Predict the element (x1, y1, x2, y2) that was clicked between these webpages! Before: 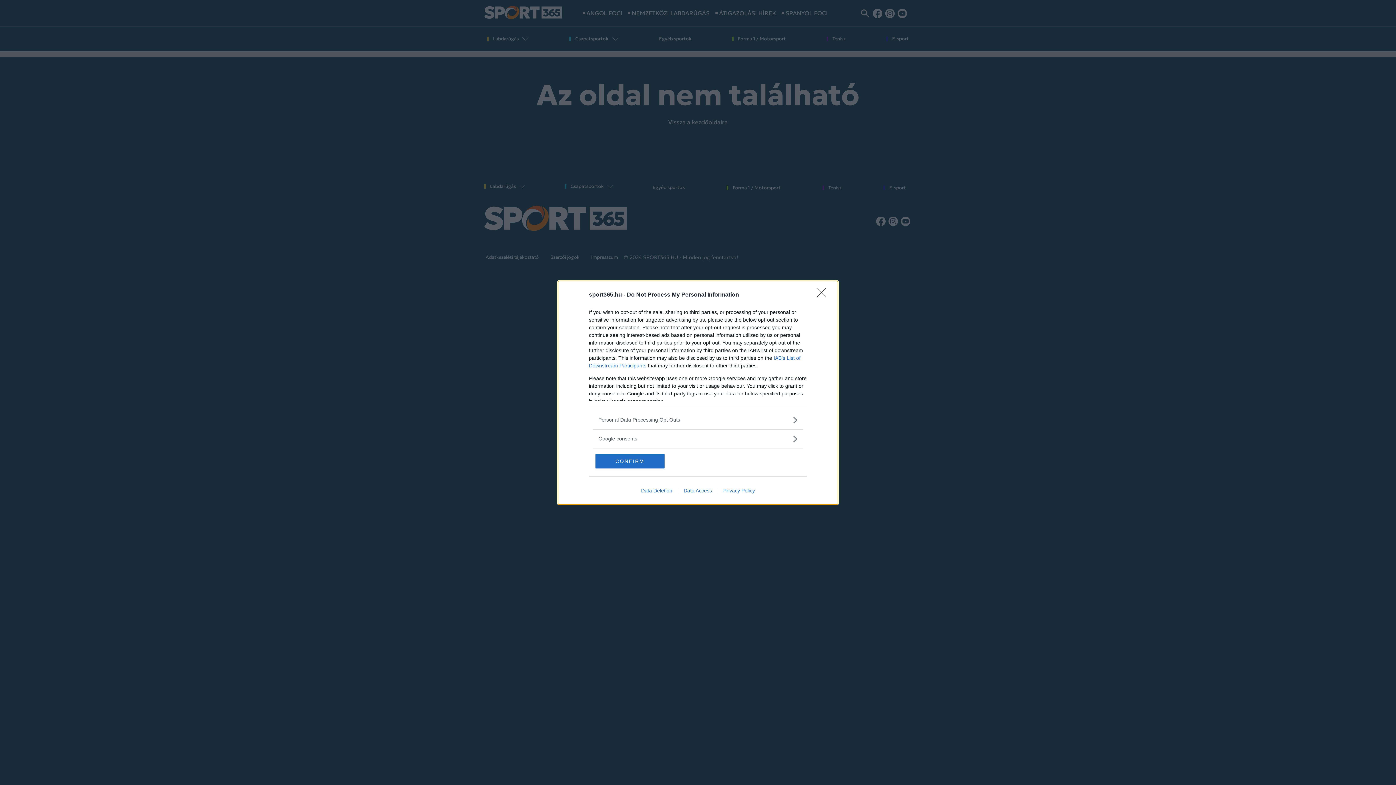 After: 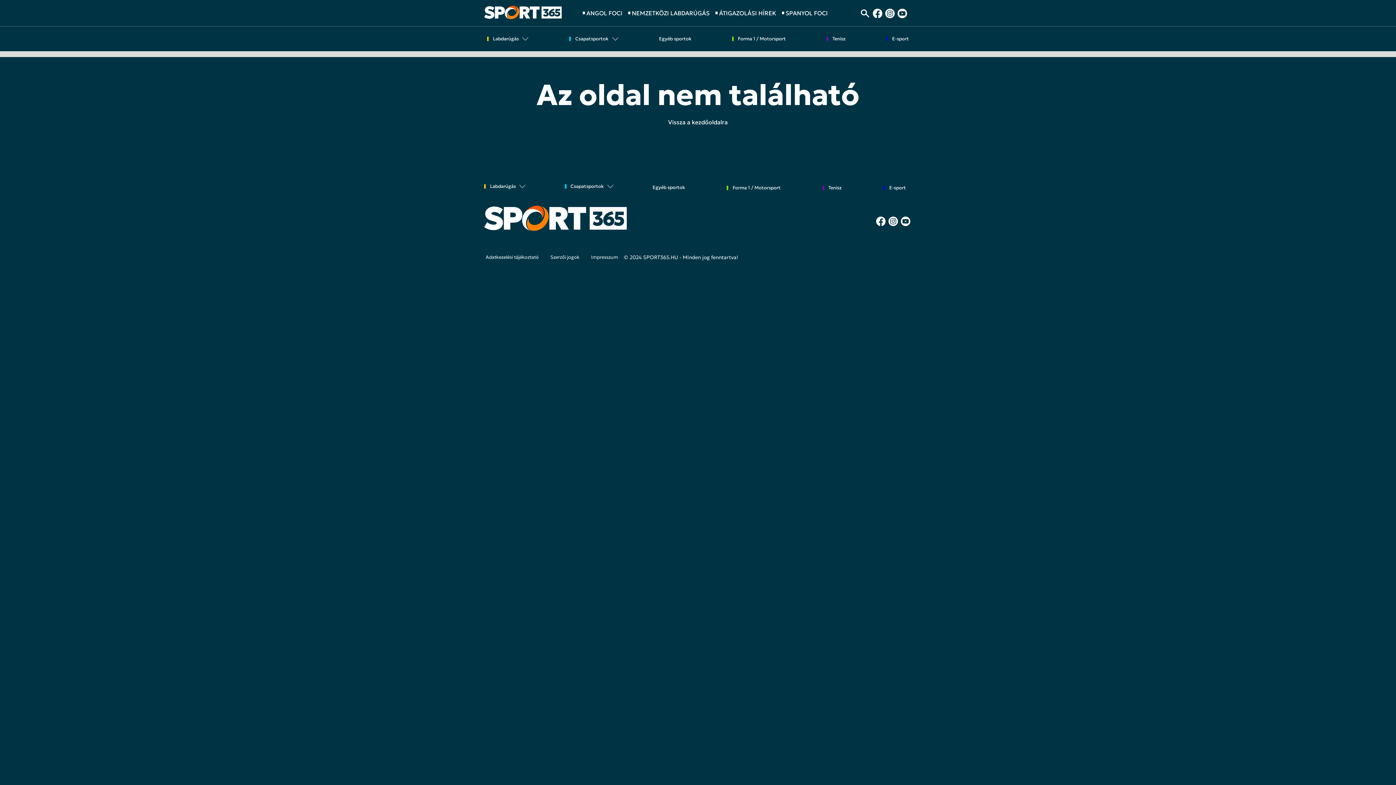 Action: bbox: (595, 454, 664, 468) label: CONFIRM